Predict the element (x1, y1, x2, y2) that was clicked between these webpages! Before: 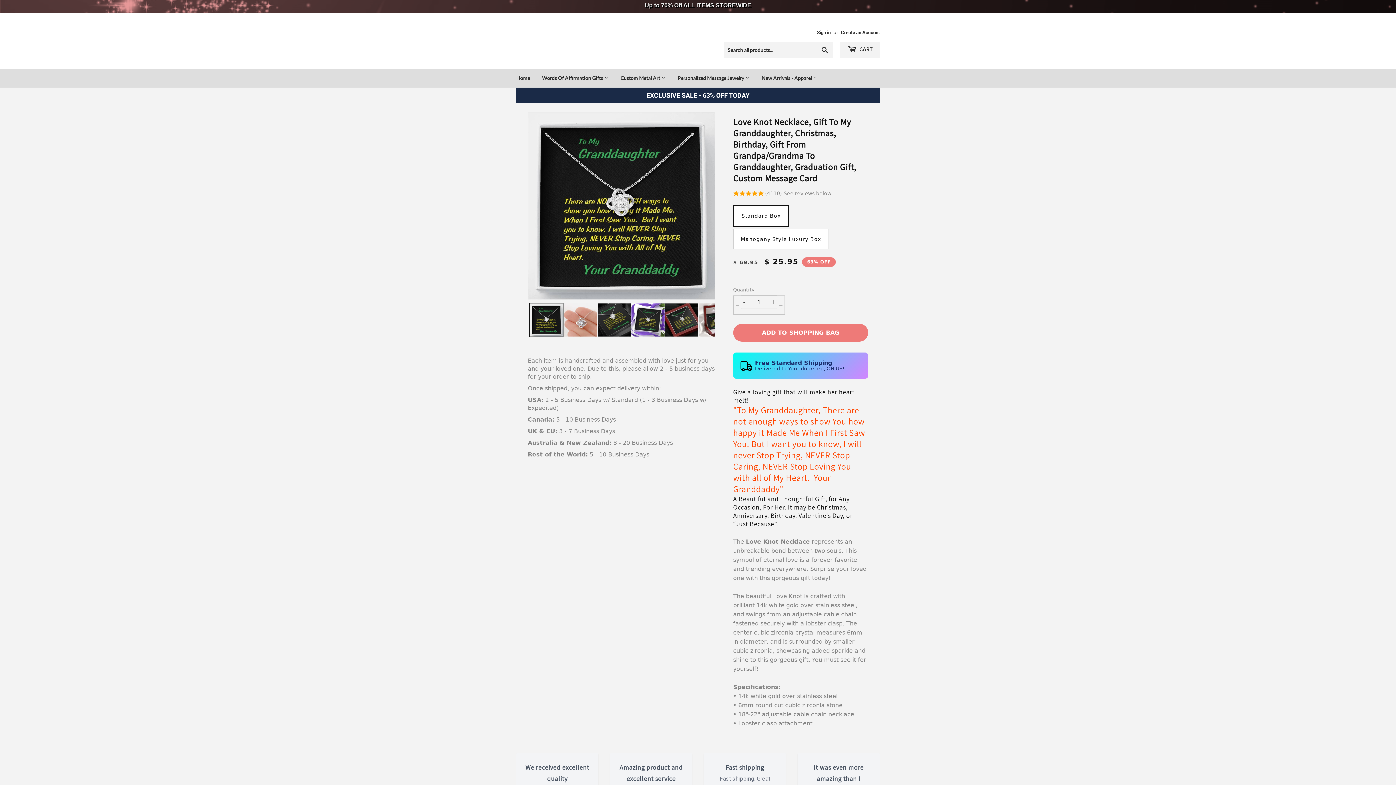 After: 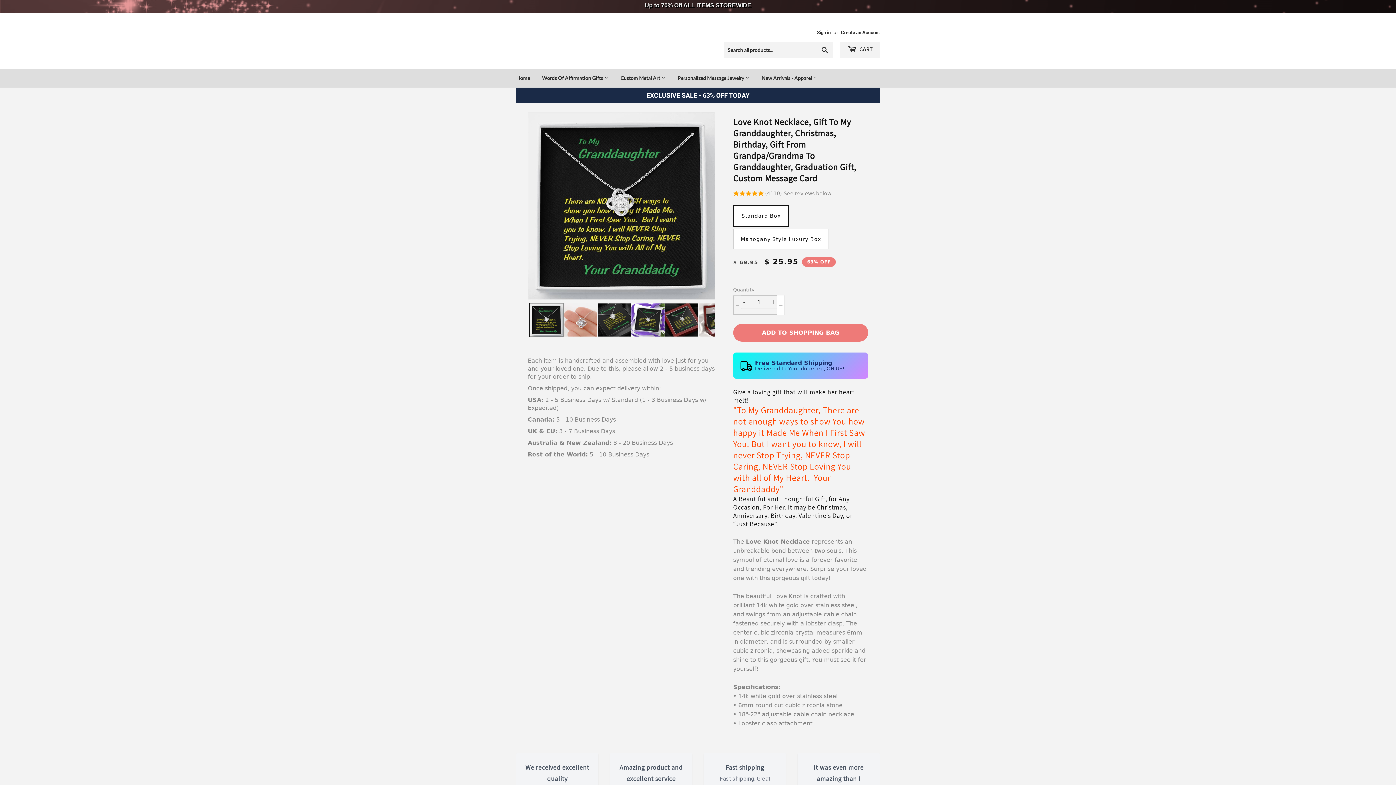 Action: bbox: (777, 282, 784, 301) label: Increase quantity for Love Knot Necklace, Gift To My Granddaughter, Christmas, Birthday, Gift From Grandpa/Grandma To Granddaughter, Graduation Gift, Custom Message Card